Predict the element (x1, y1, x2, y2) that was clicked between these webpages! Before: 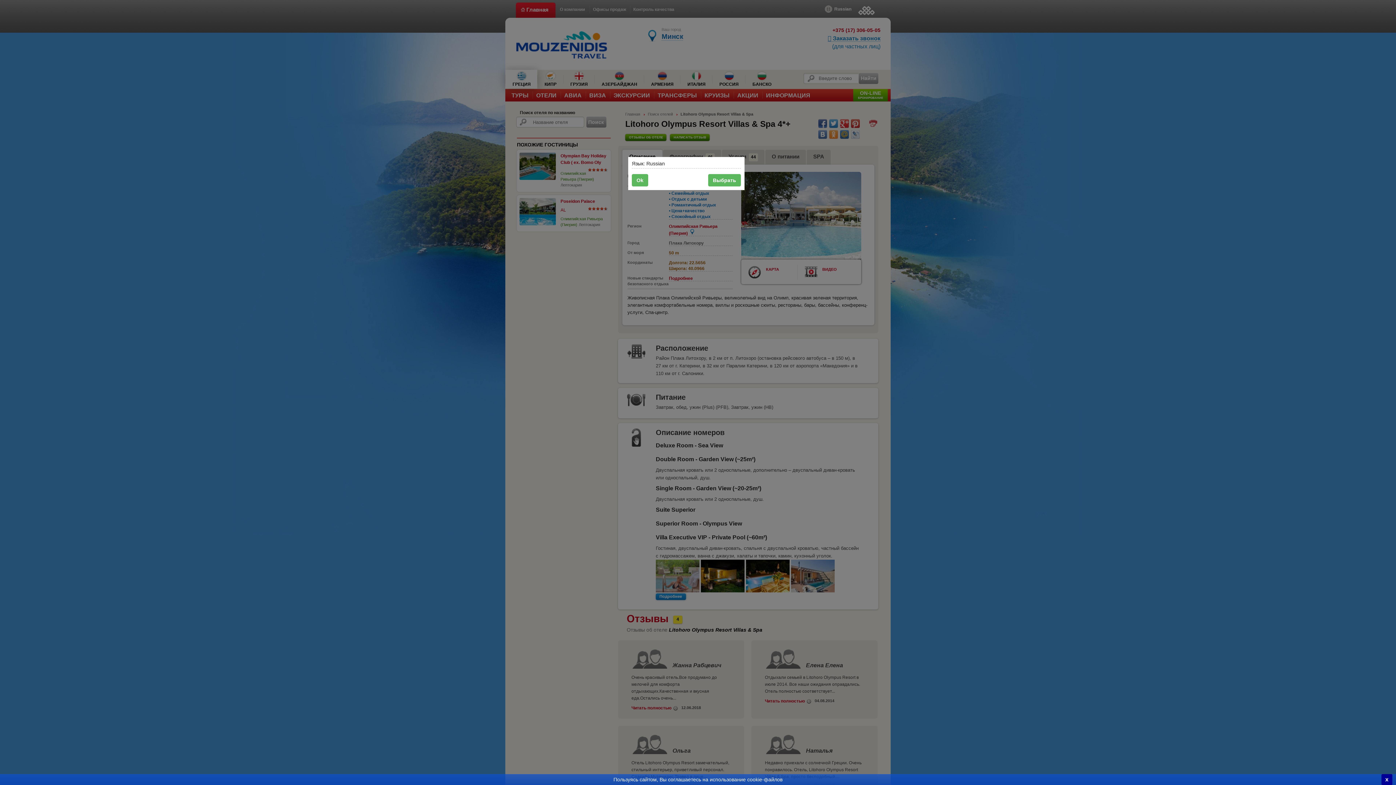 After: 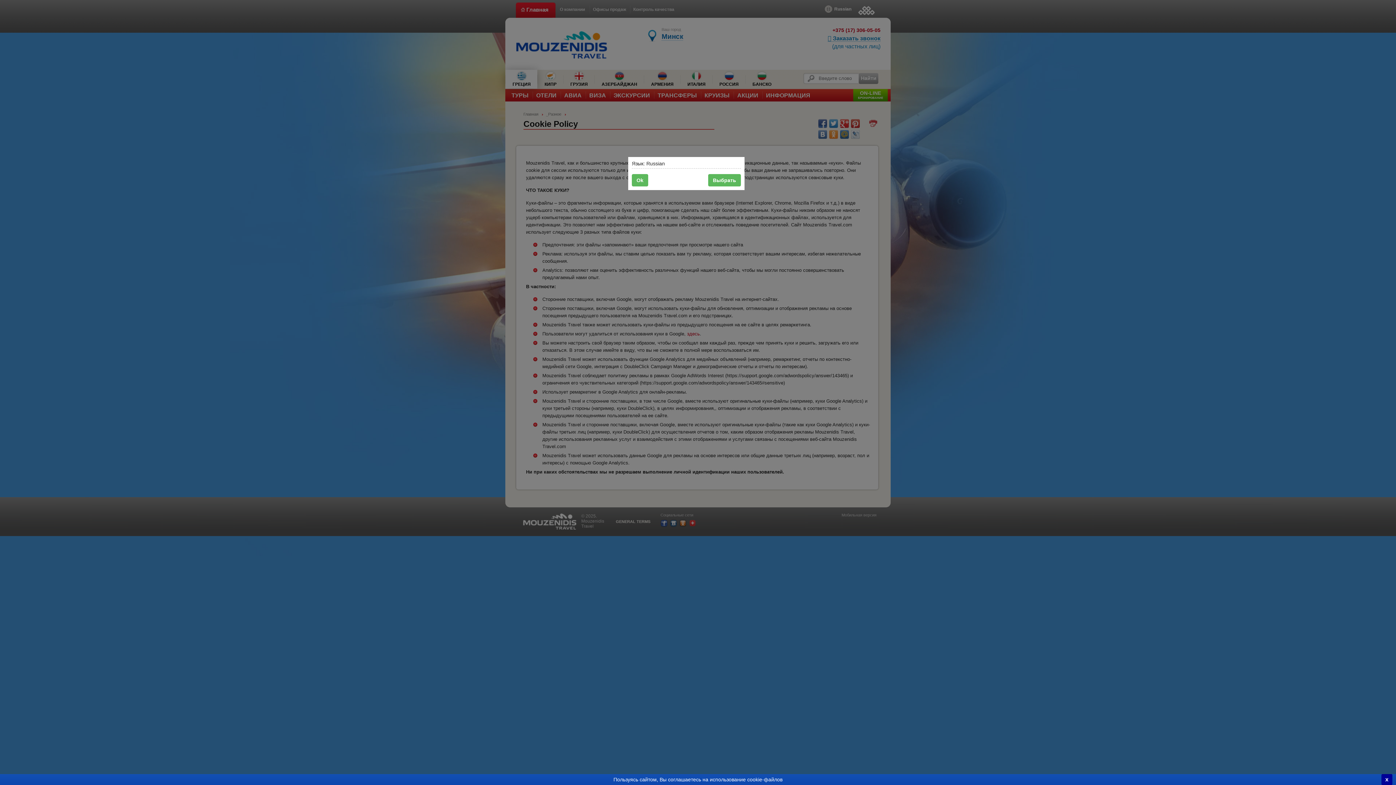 Action: label: Пользуясь сайтом, Вы соглашаетесь на использование cookie-файлов bbox: (0, 774, 1396, 785)